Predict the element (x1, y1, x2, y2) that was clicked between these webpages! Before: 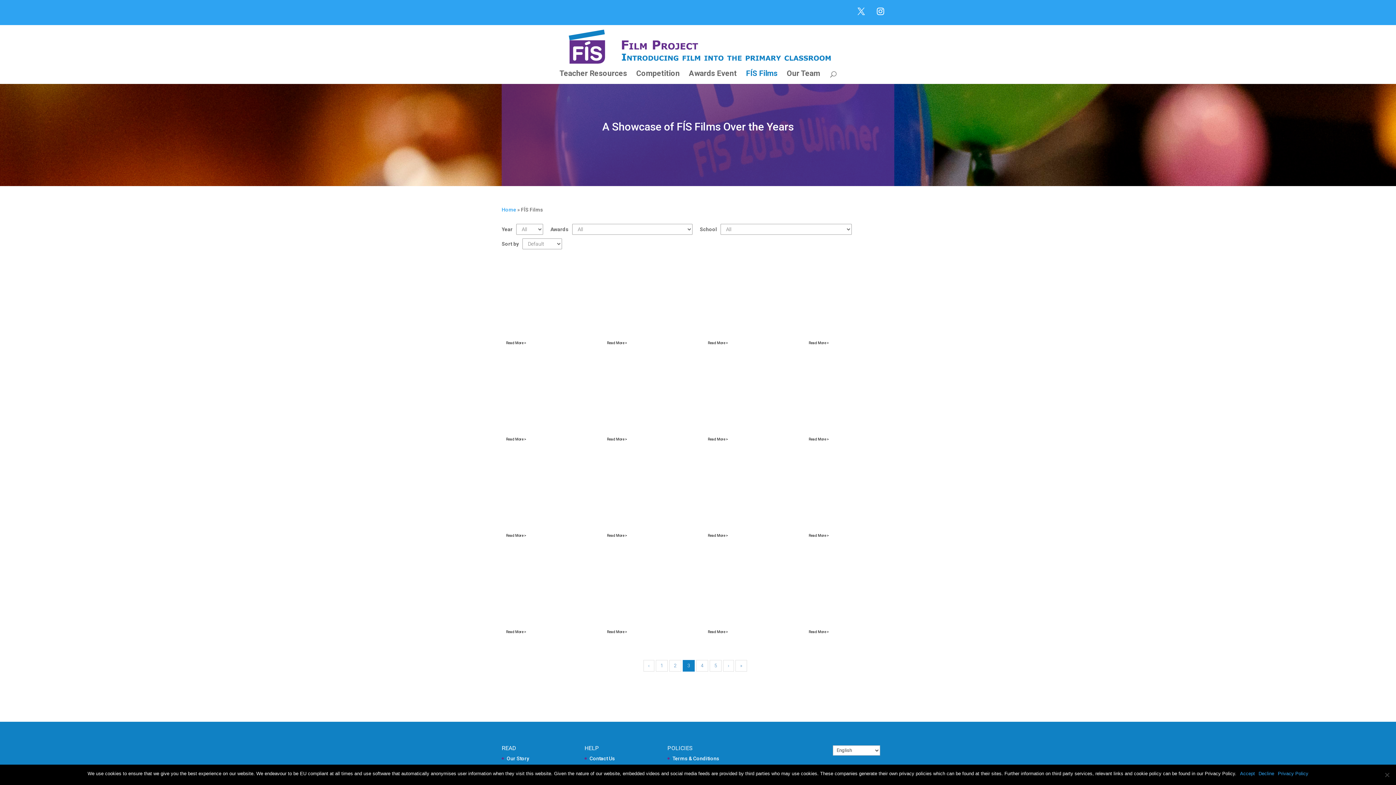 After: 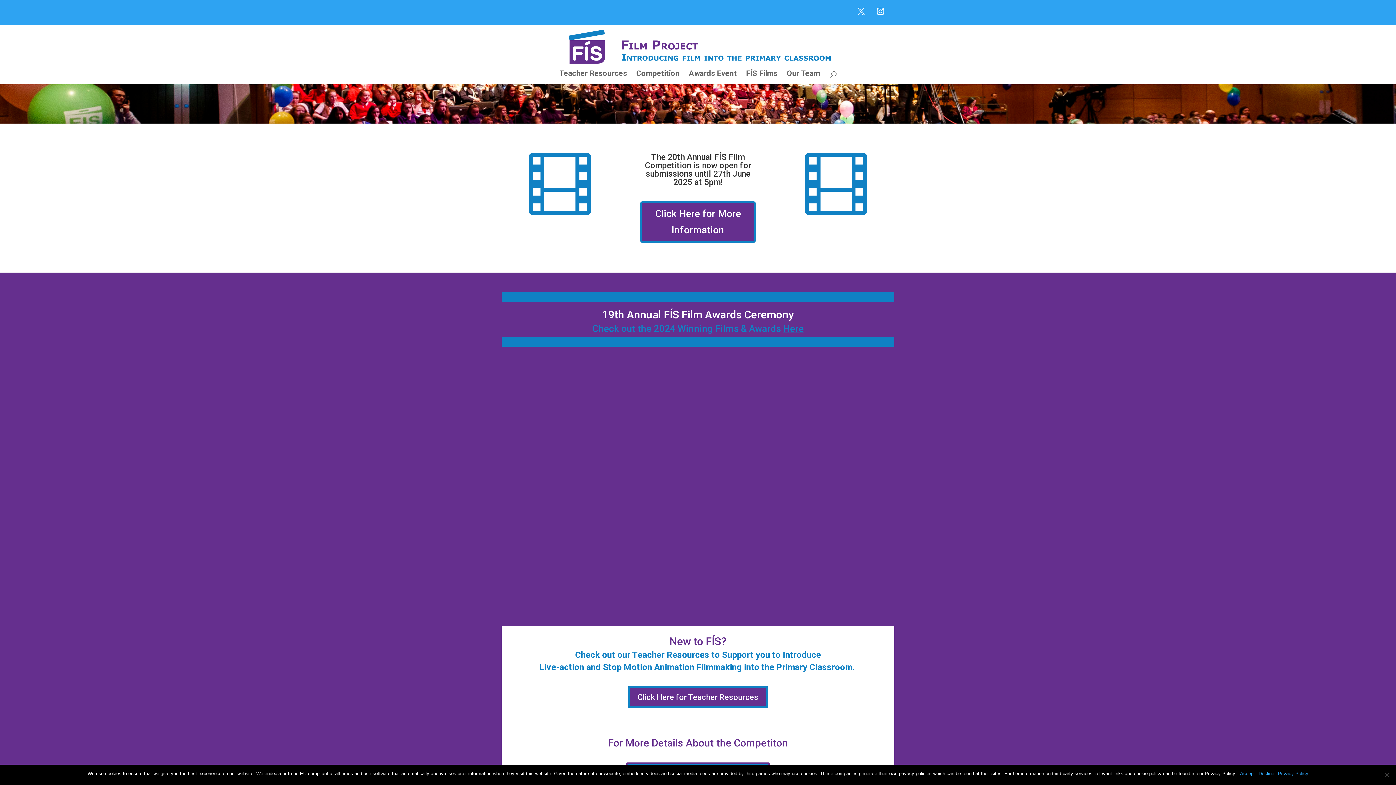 Action: bbox: (501, 206, 516, 212) label: Home